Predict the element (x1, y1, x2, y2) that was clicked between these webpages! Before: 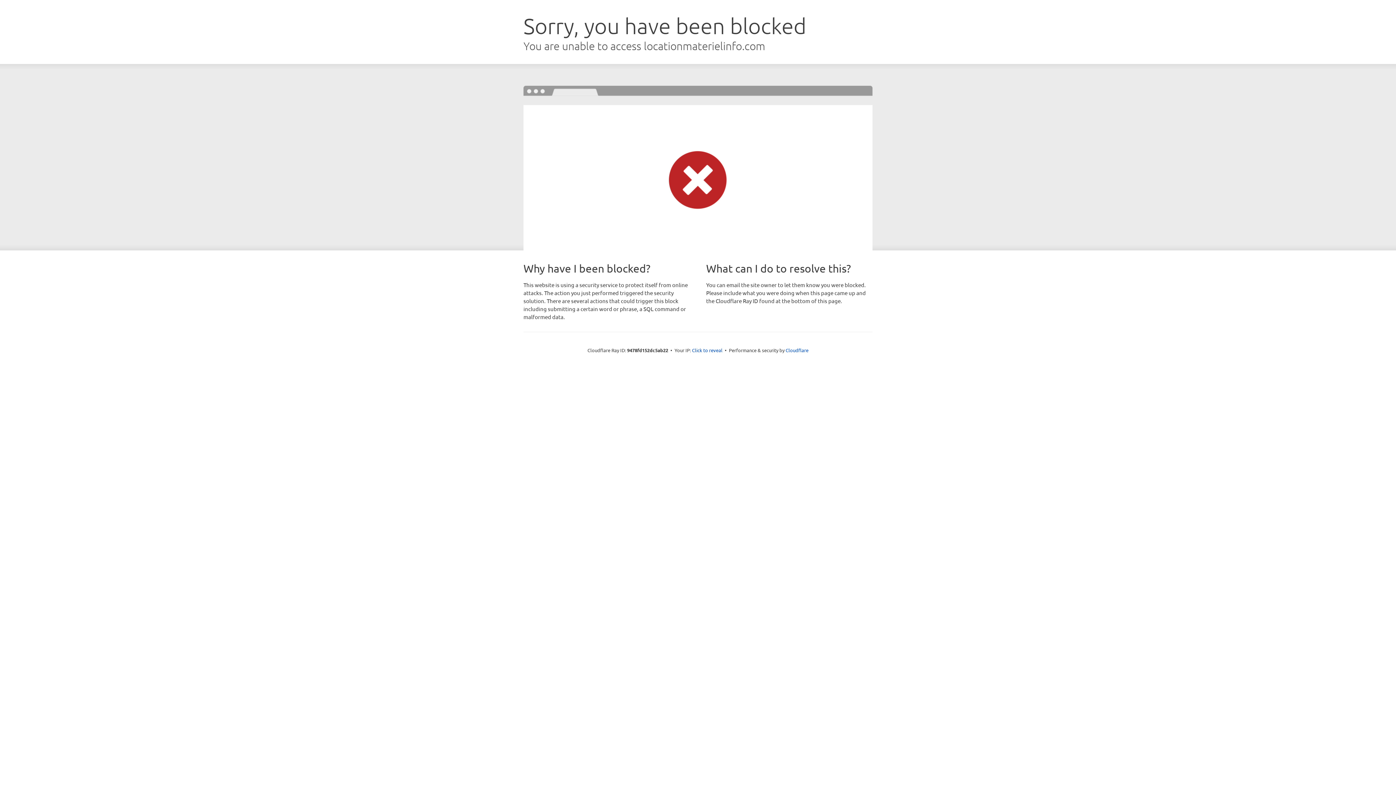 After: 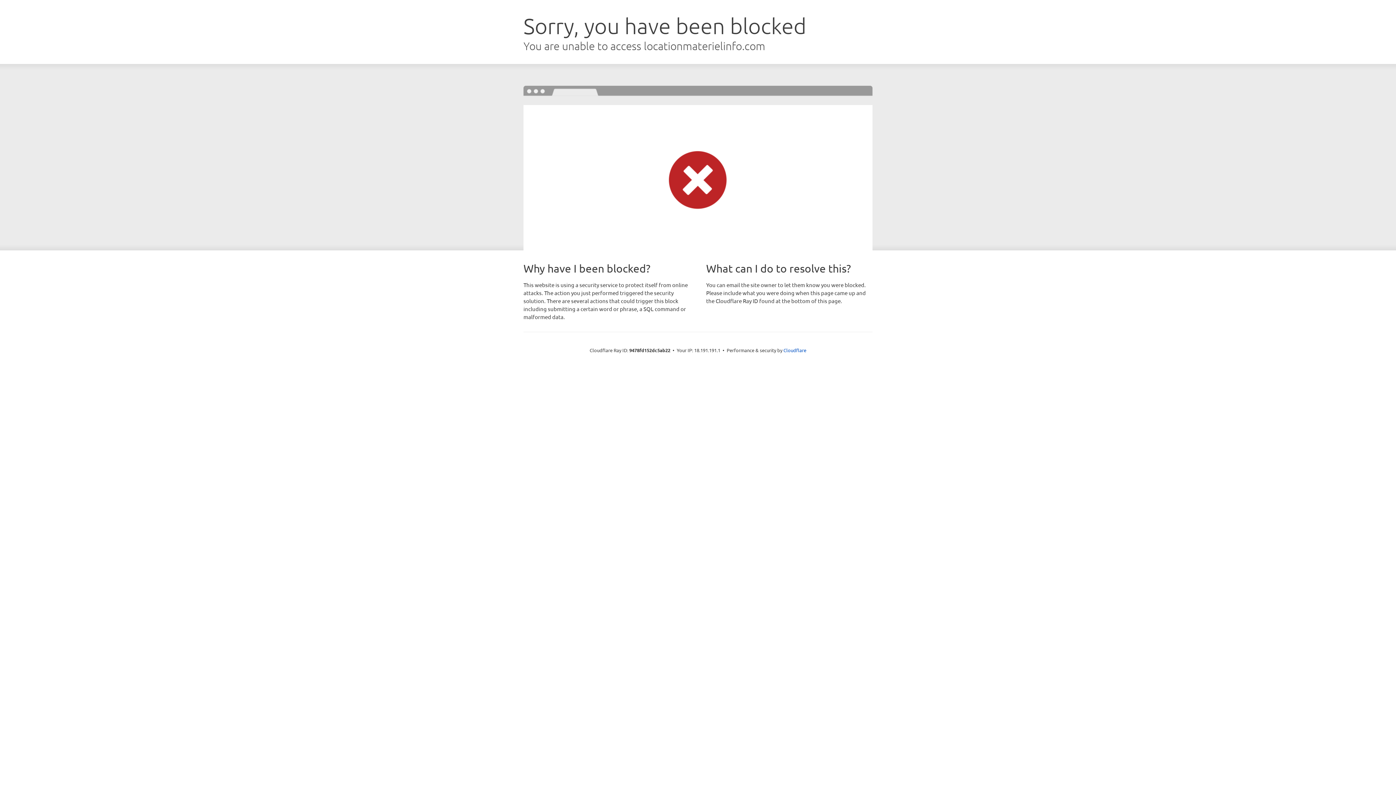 Action: bbox: (692, 346, 722, 353) label: Click to reveal